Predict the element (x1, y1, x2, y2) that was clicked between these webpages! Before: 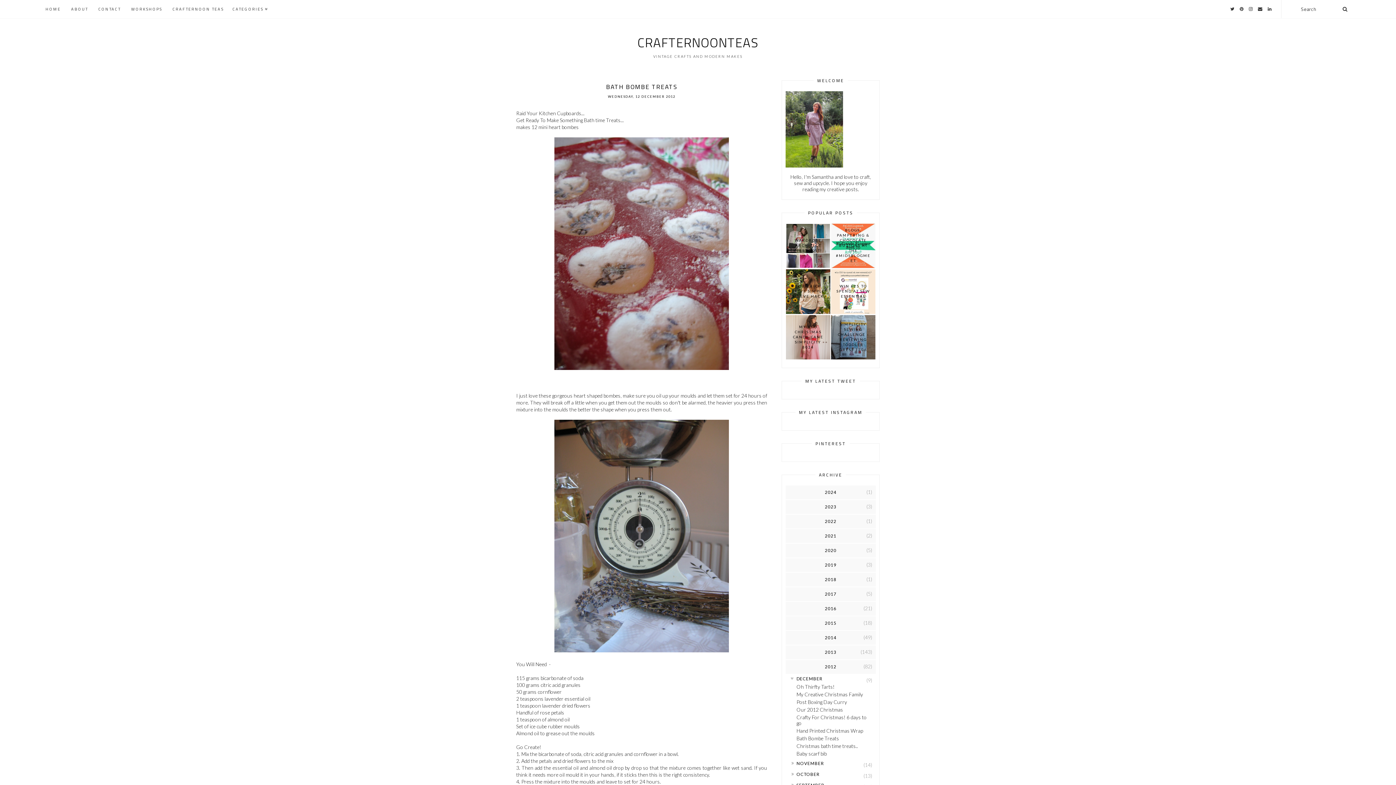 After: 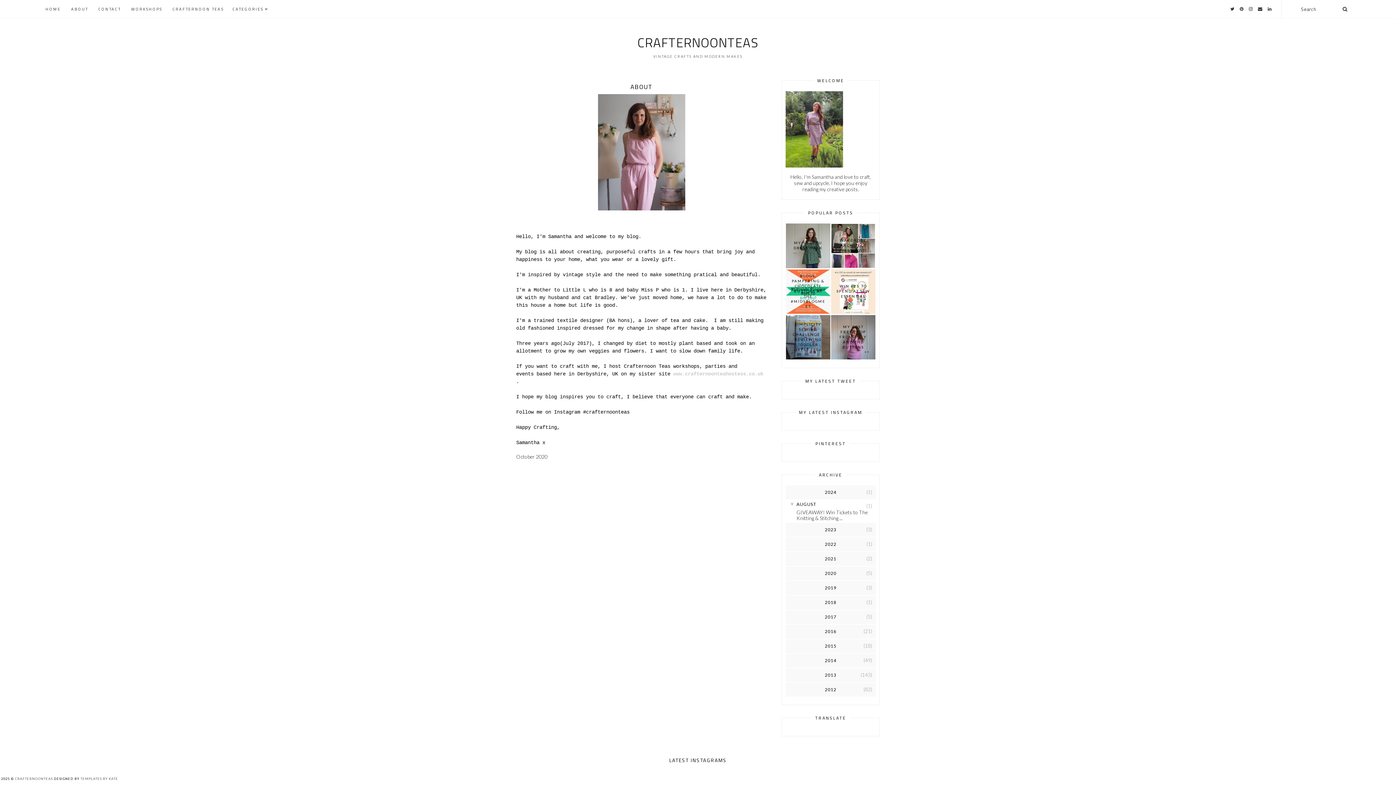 Action: bbox: (71, 6, 89, 12) label: ABOUT